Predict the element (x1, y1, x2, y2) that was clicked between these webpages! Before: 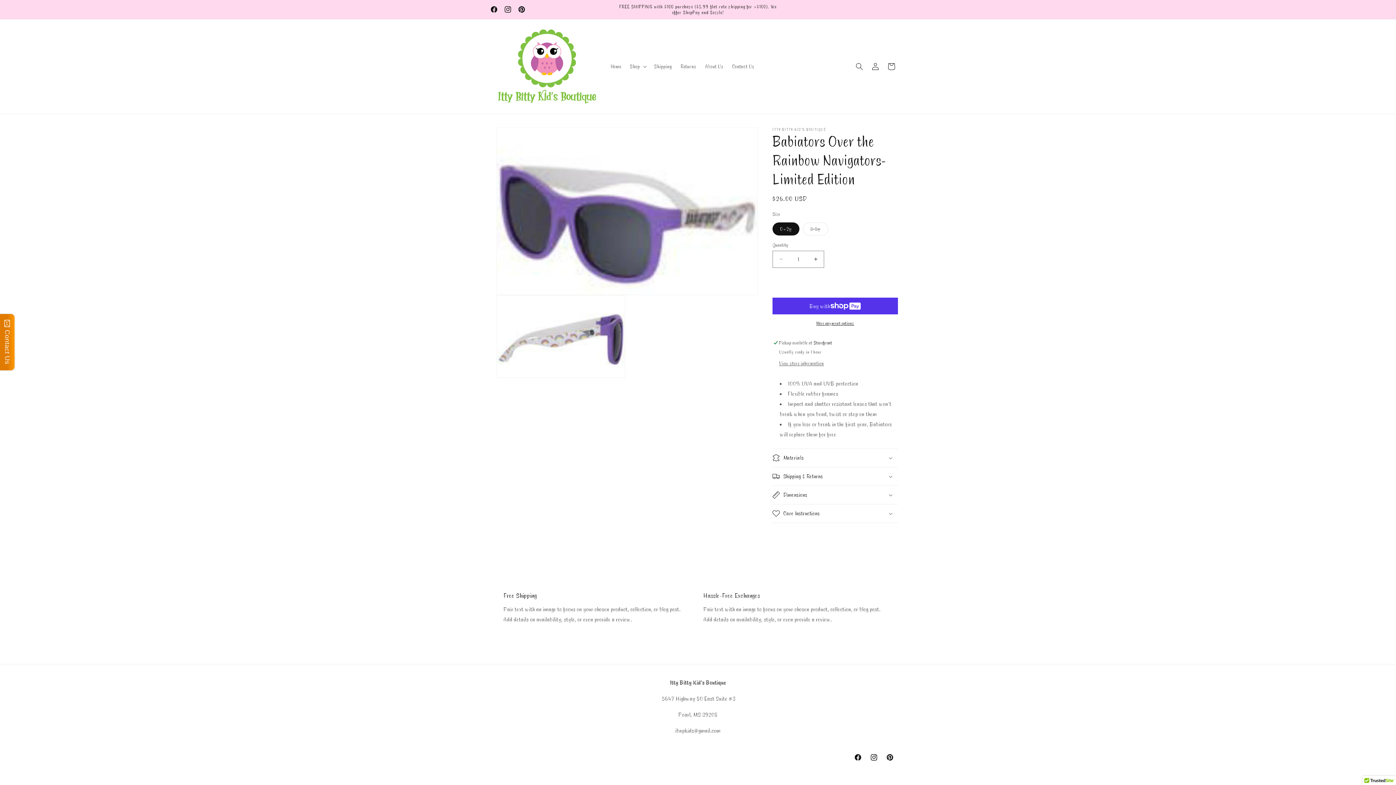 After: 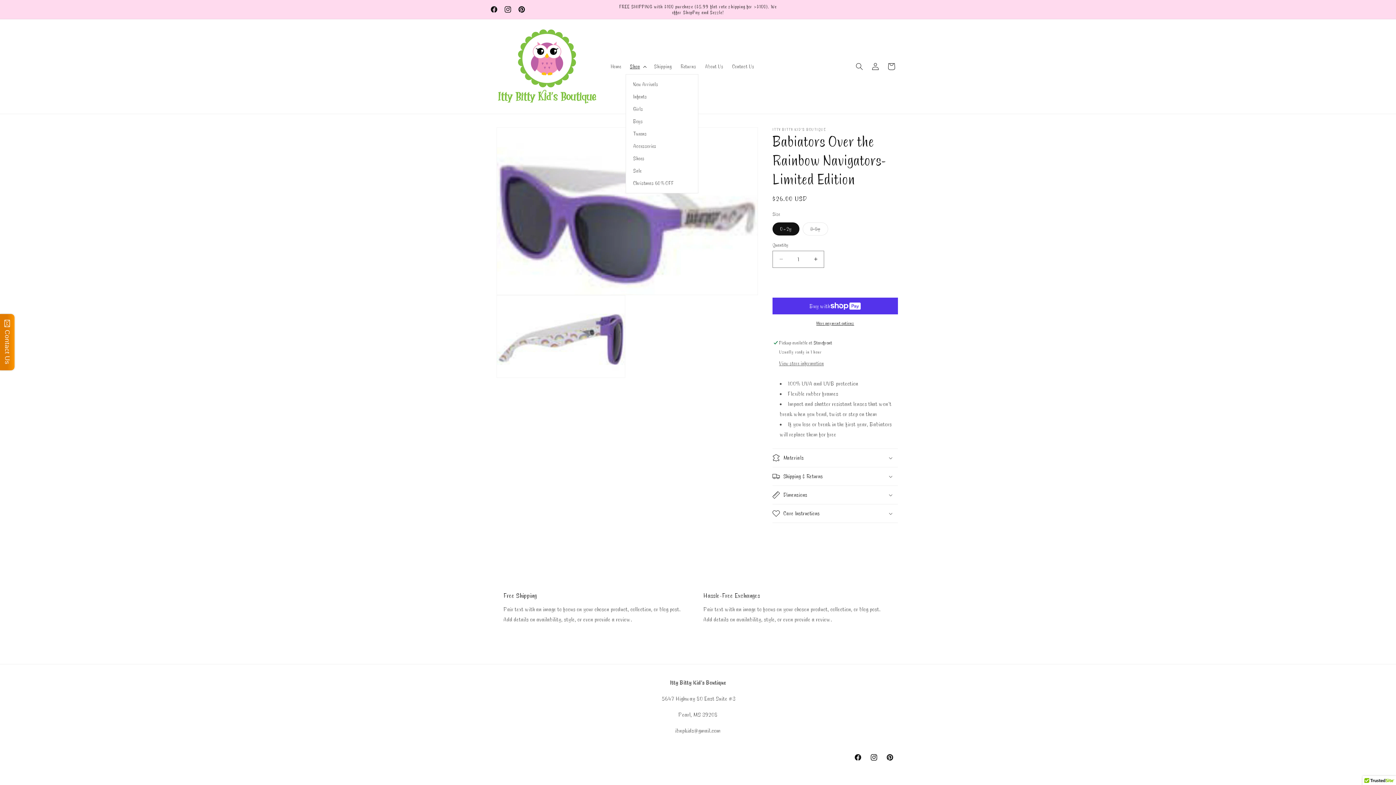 Action: bbox: (625, 58, 649, 74) label: Shop